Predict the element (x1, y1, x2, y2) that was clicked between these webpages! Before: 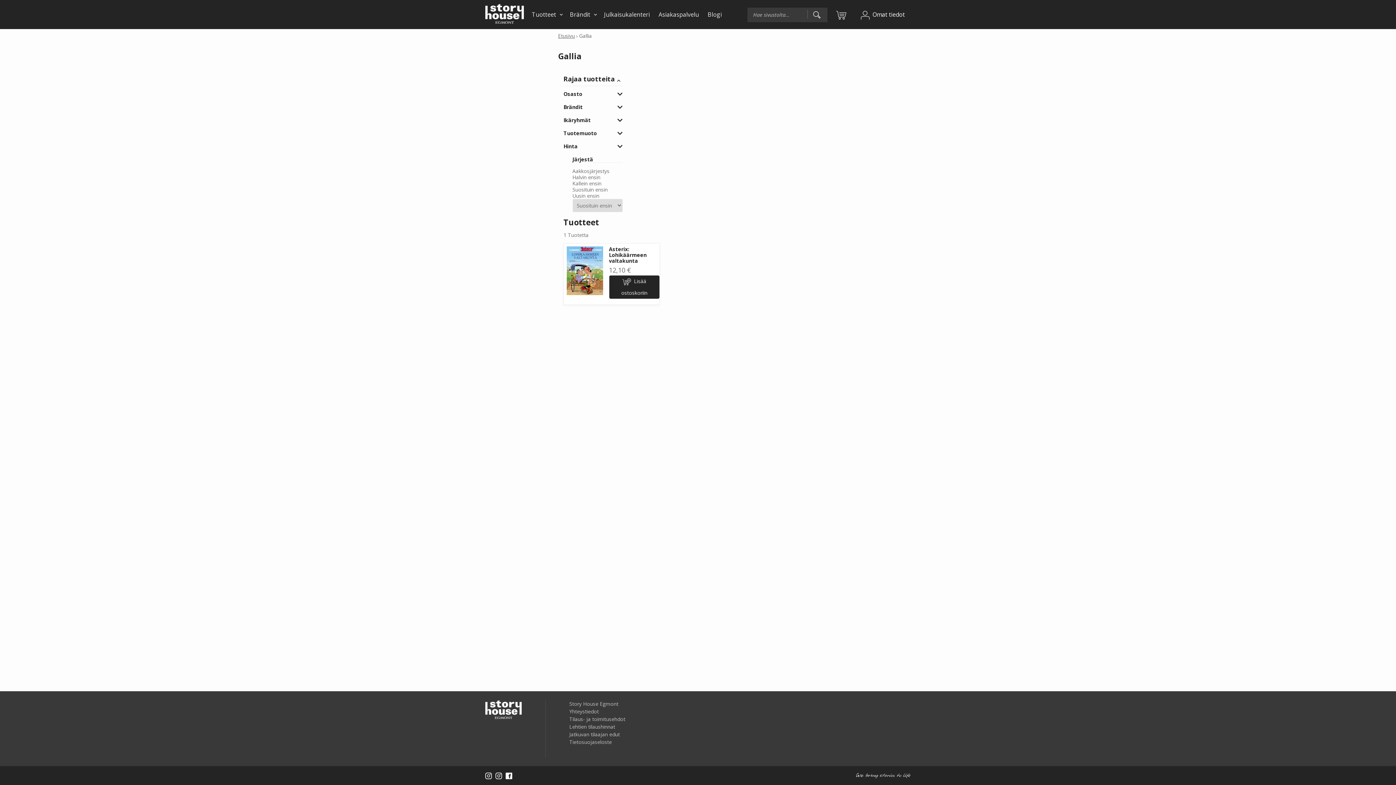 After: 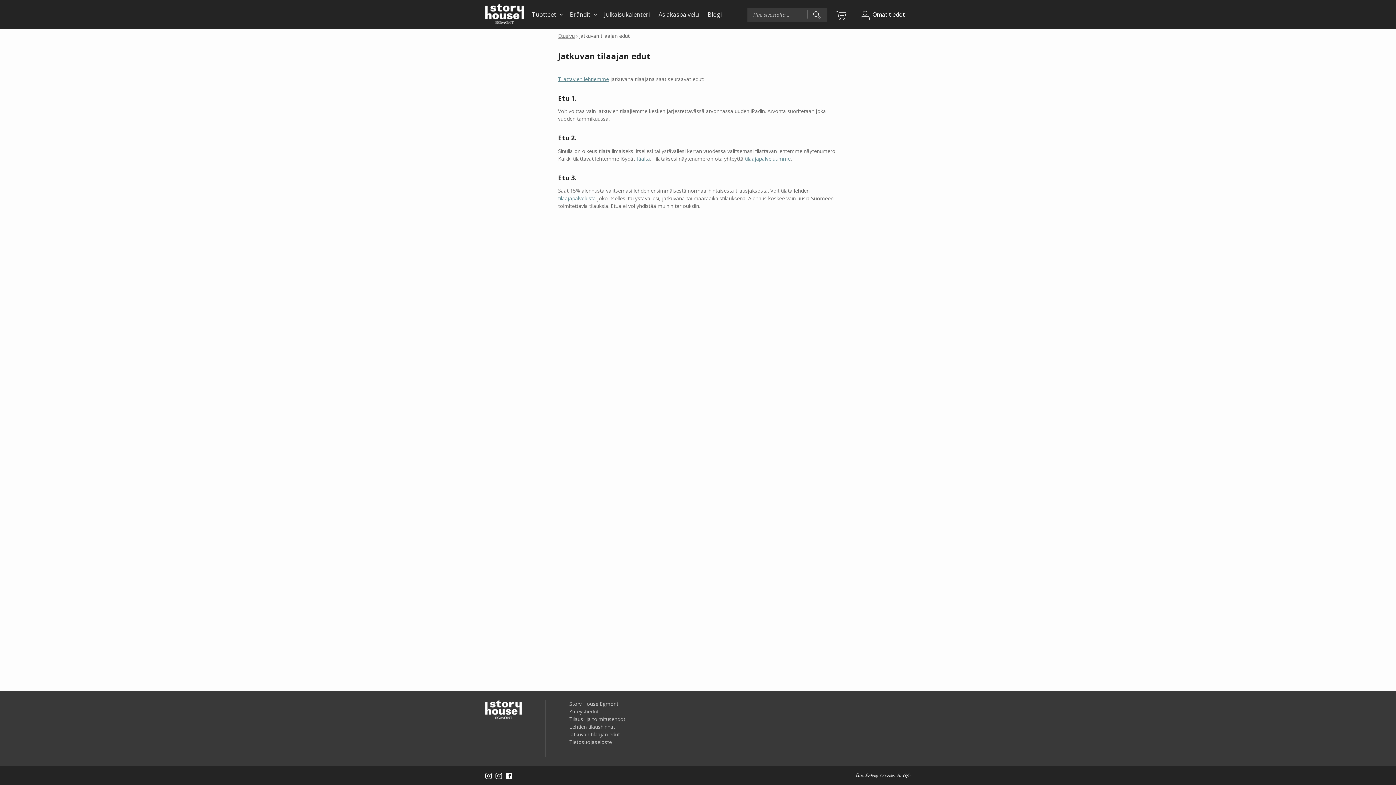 Action: bbox: (569, 731, 620, 738) label: Jatkuvan tilaajan edut